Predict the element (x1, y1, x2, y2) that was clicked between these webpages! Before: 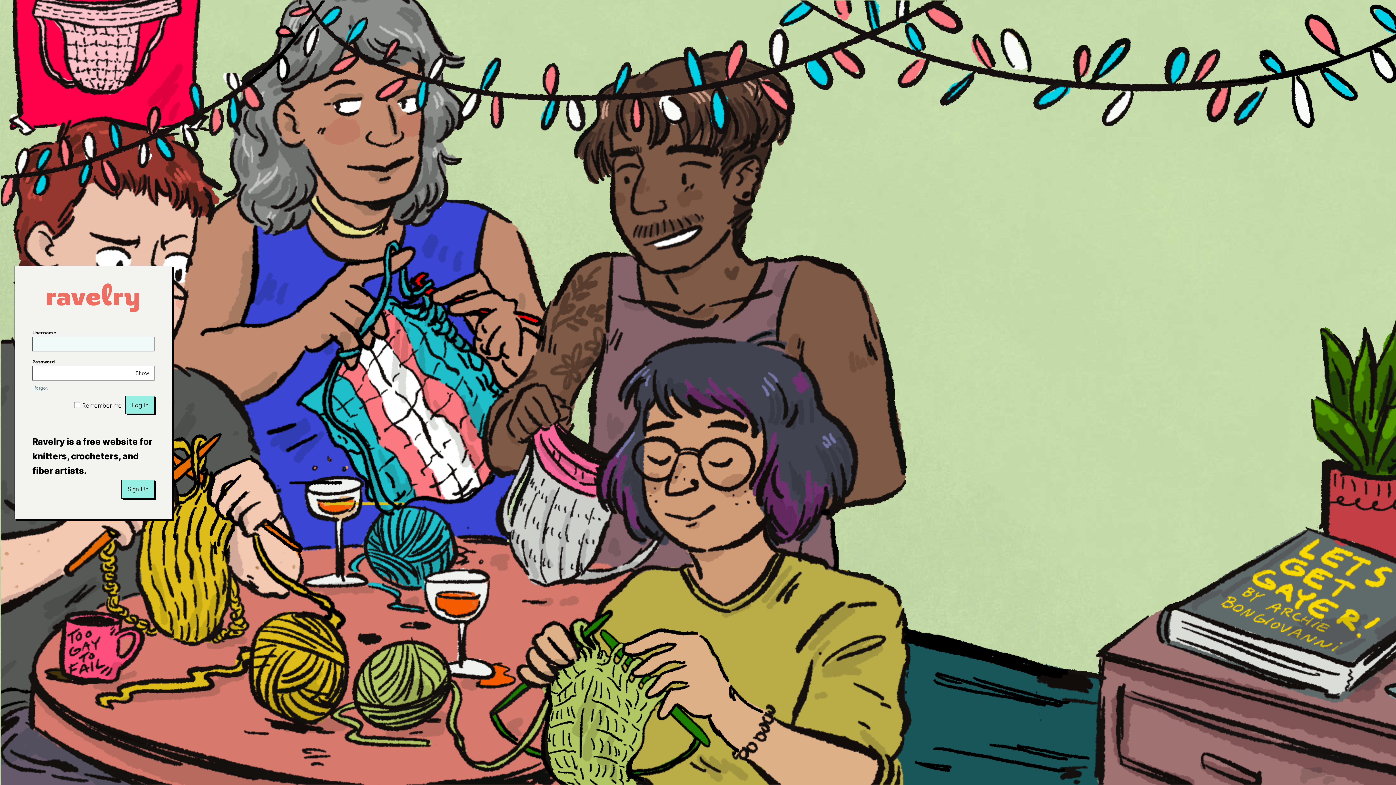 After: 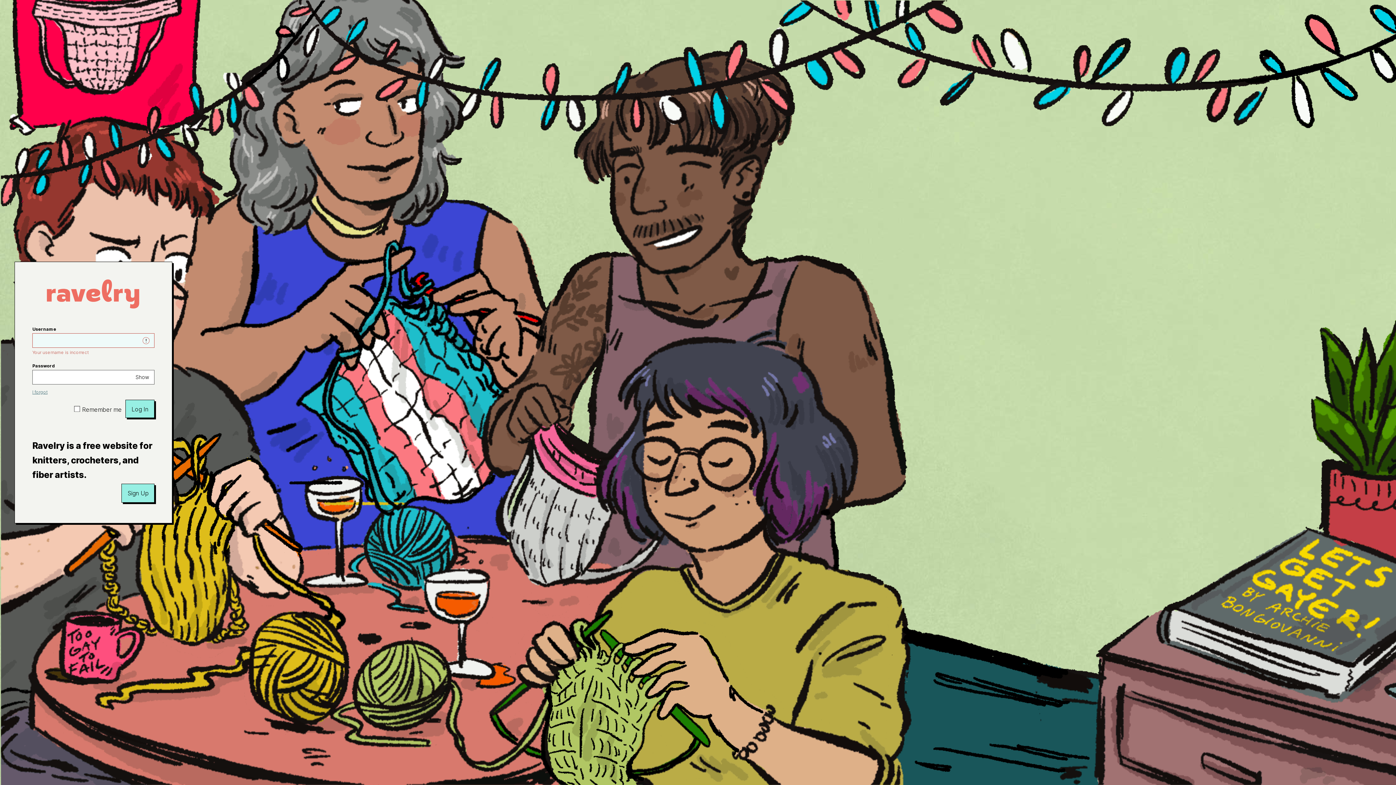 Action: bbox: (125, 396, 154, 414) label: Log In